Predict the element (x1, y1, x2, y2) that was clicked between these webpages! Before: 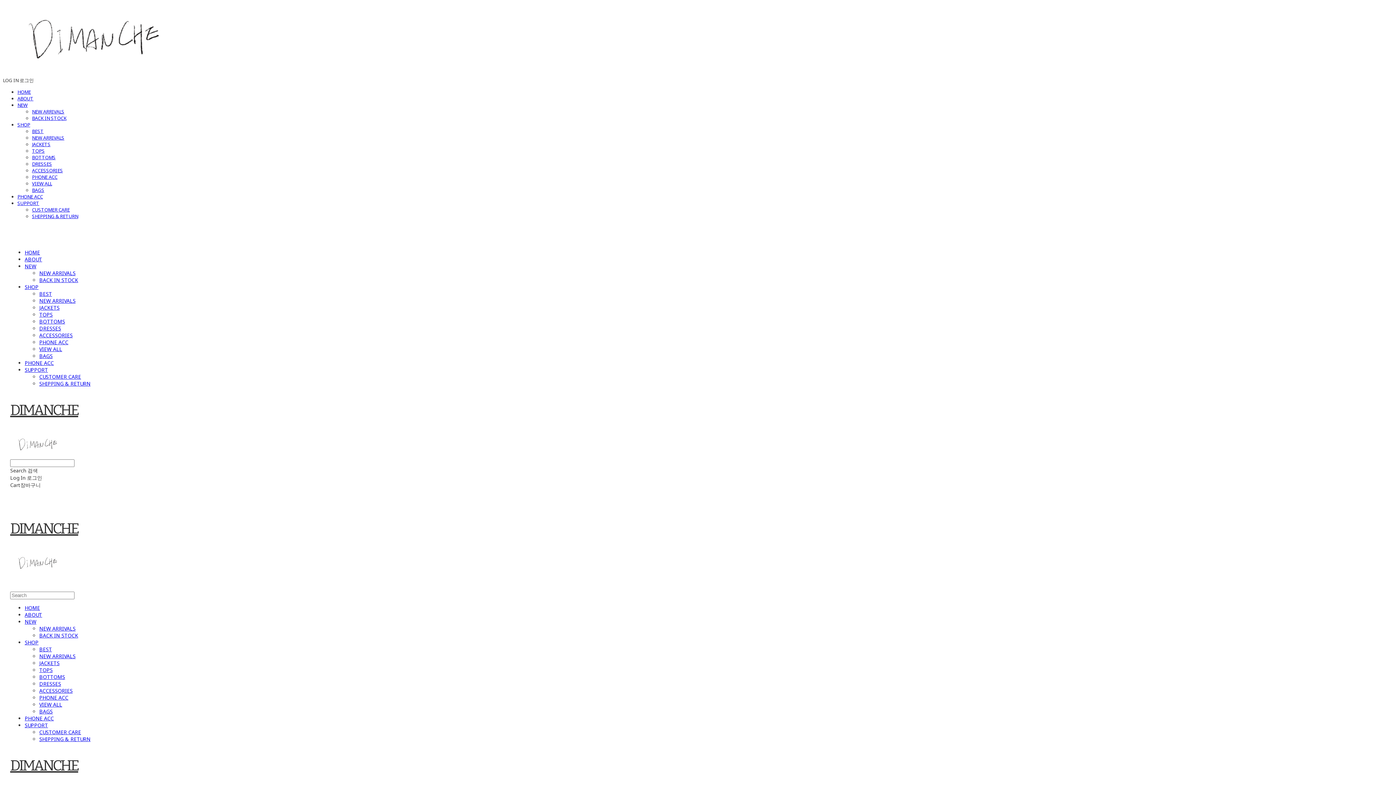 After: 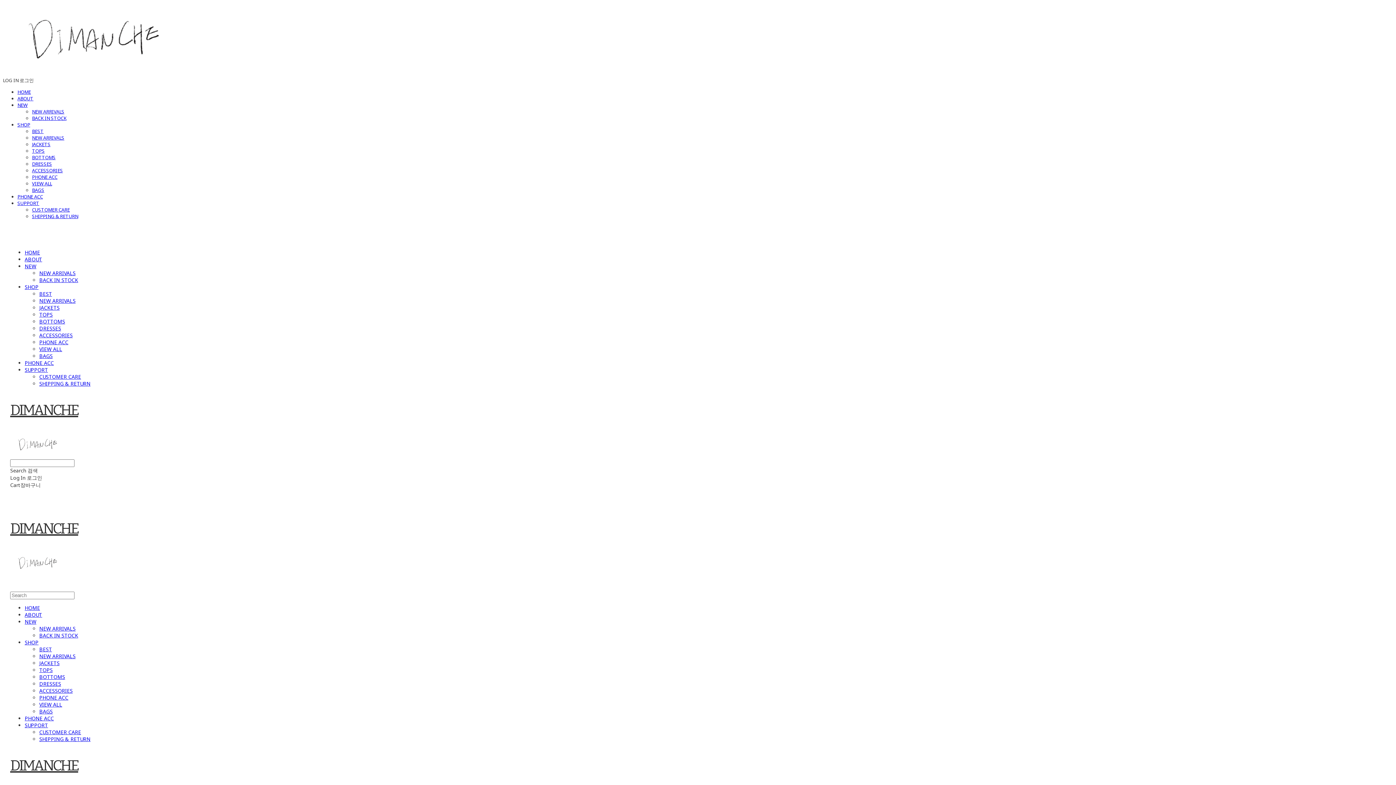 Action: bbox: (39, 660, 59, 666) label: JACKETS